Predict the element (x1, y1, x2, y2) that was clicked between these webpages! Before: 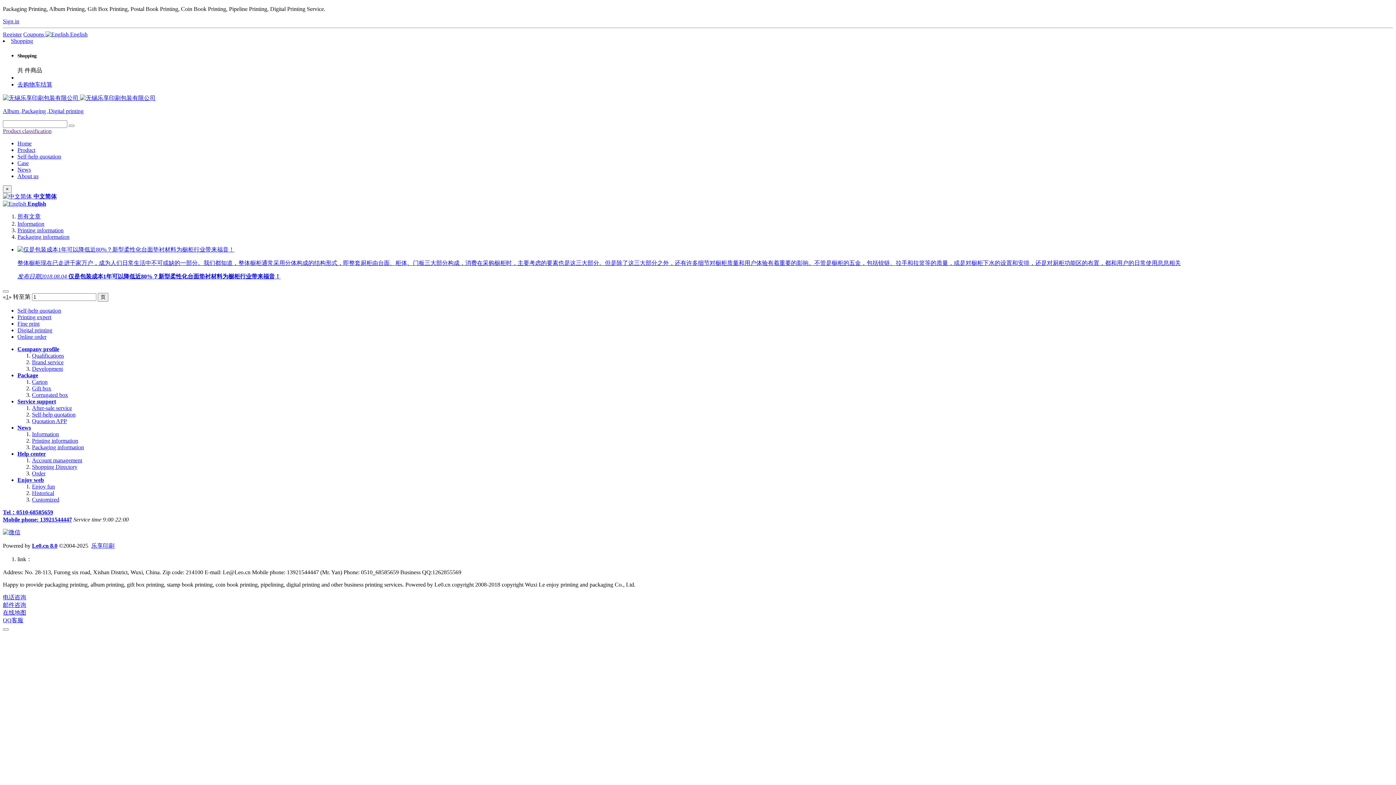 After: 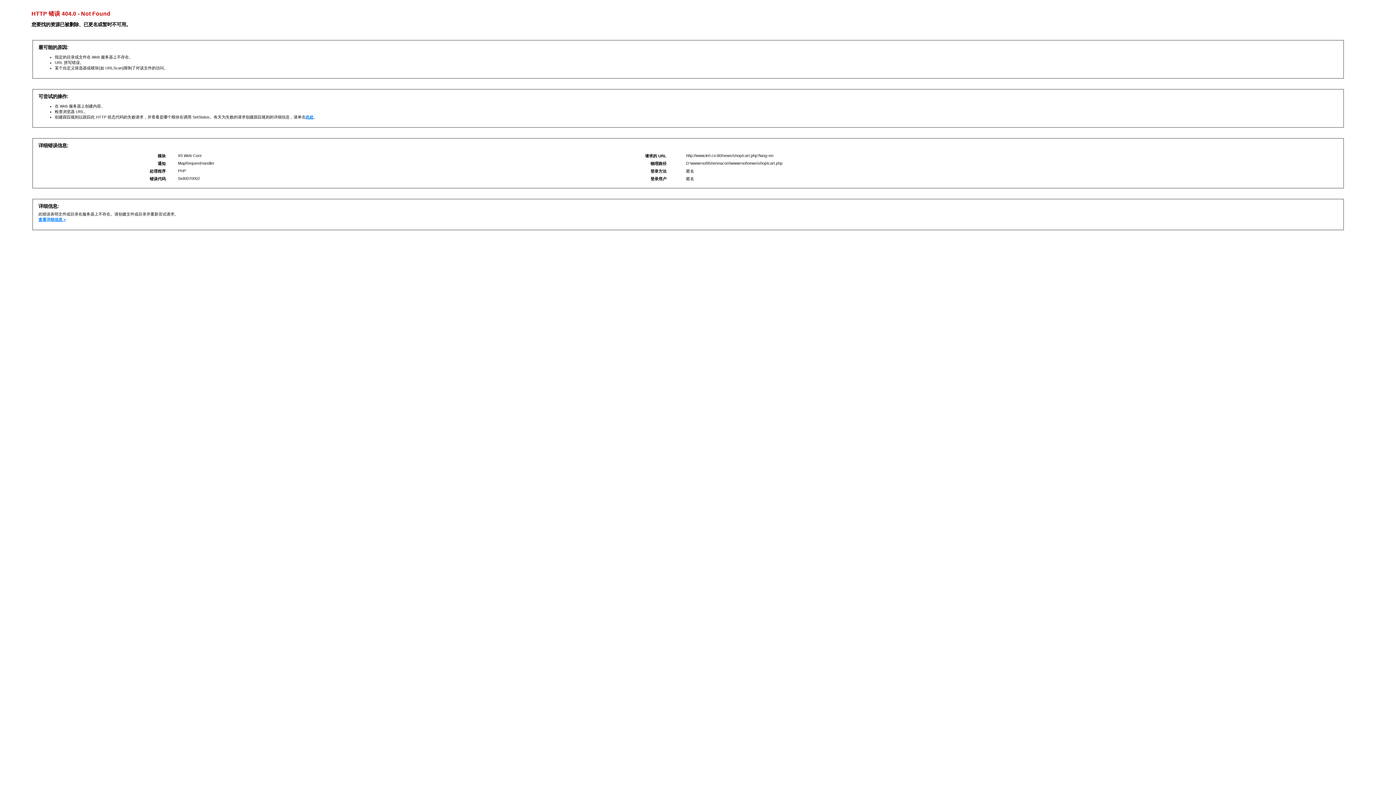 Action: bbox: (17, 81, 52, 87) label: 去购物车结算